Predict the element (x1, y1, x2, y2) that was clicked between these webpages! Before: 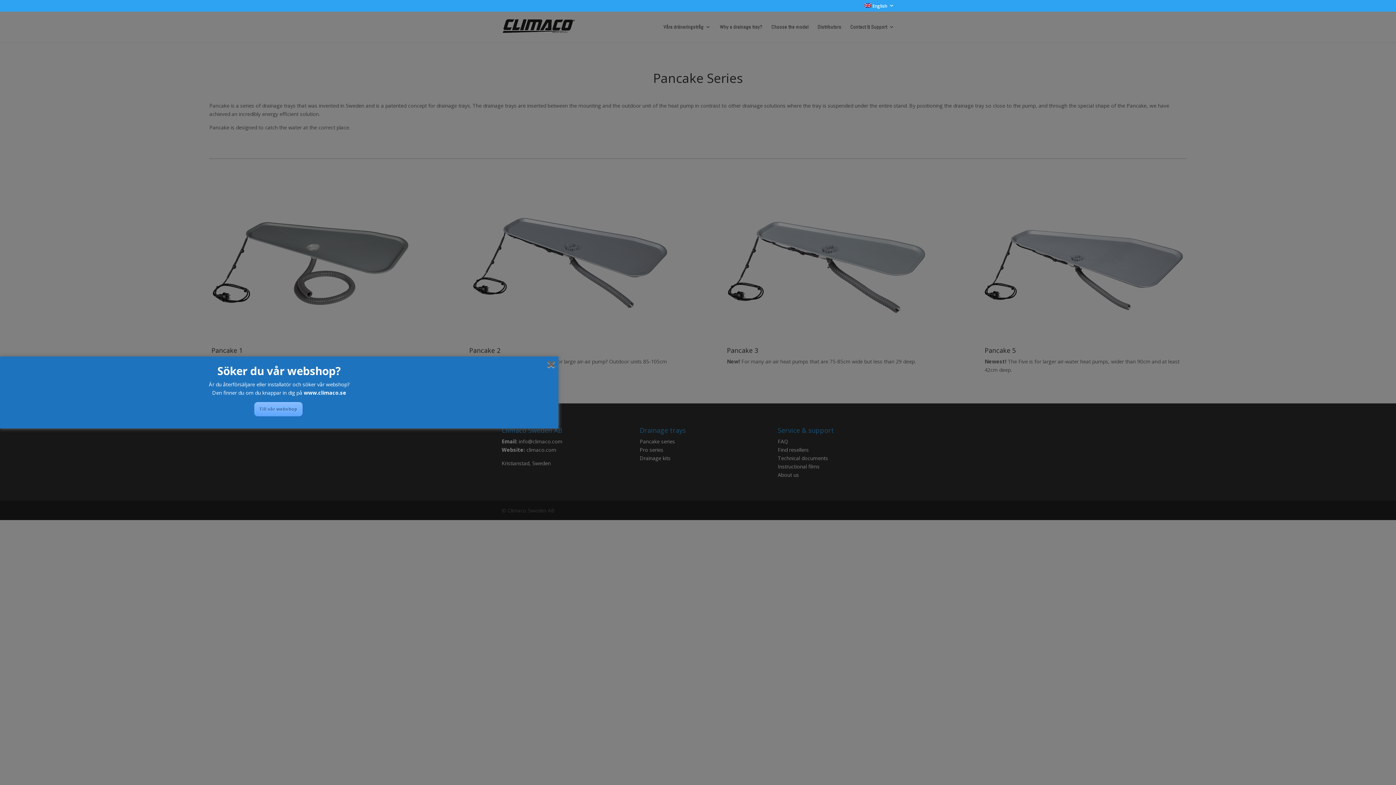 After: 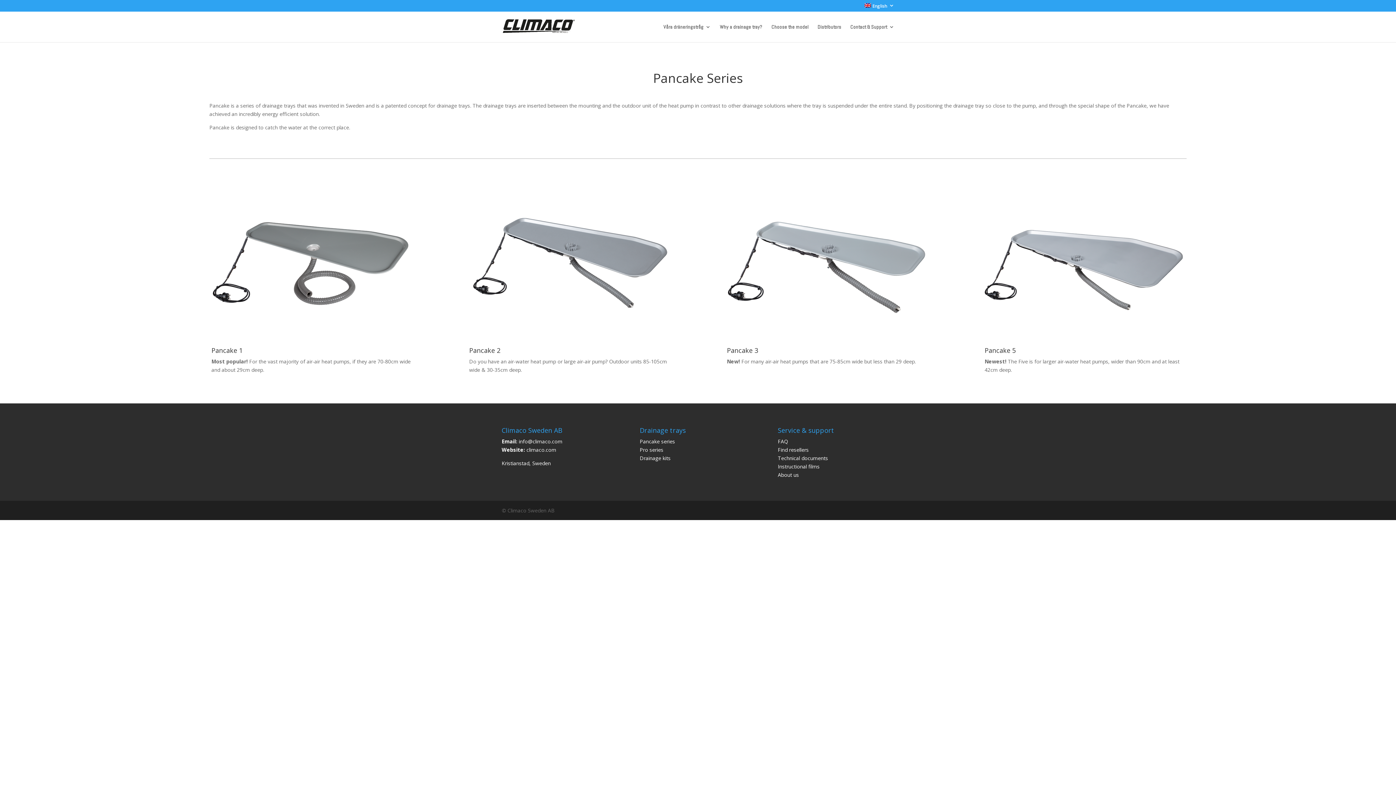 Action: label: Till vår webshop bbox: (254, 402, 302, 416)